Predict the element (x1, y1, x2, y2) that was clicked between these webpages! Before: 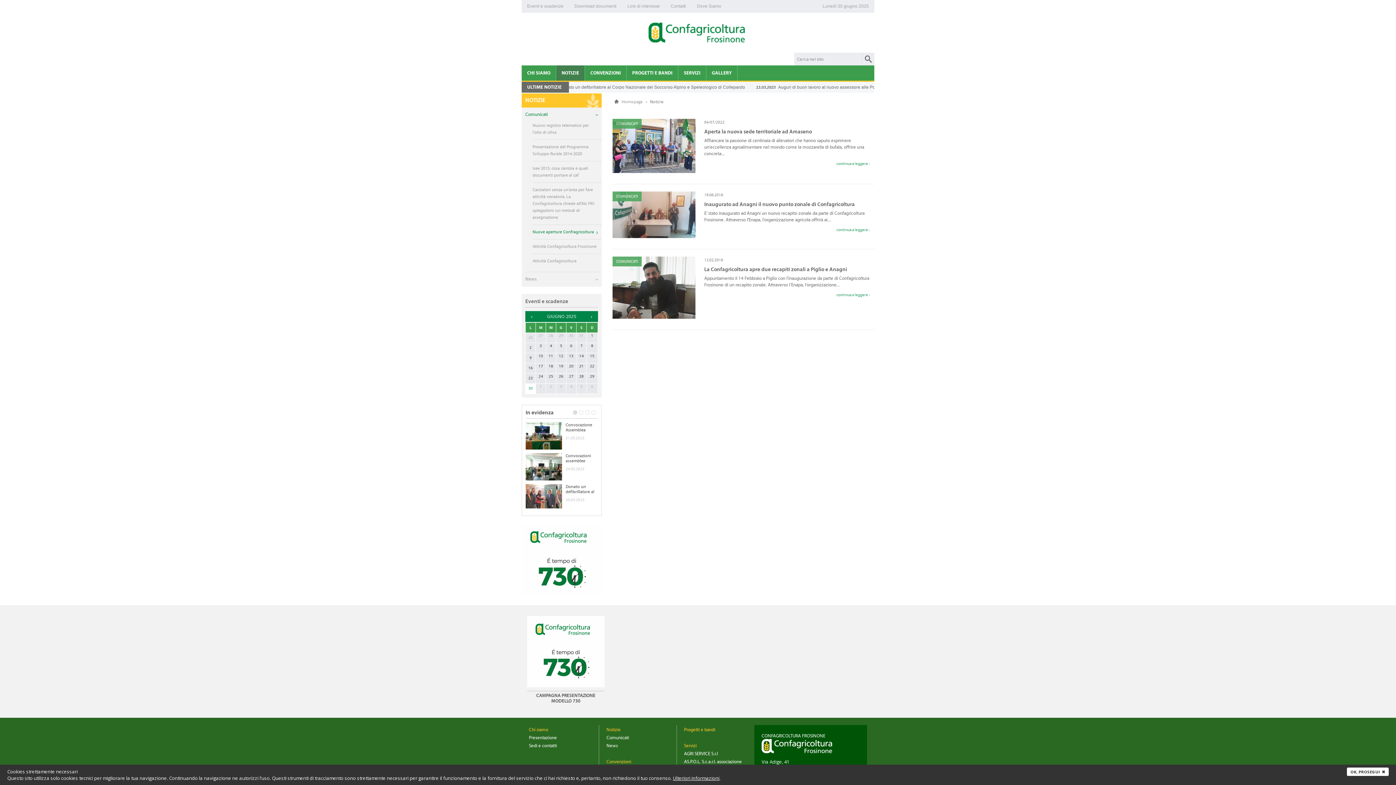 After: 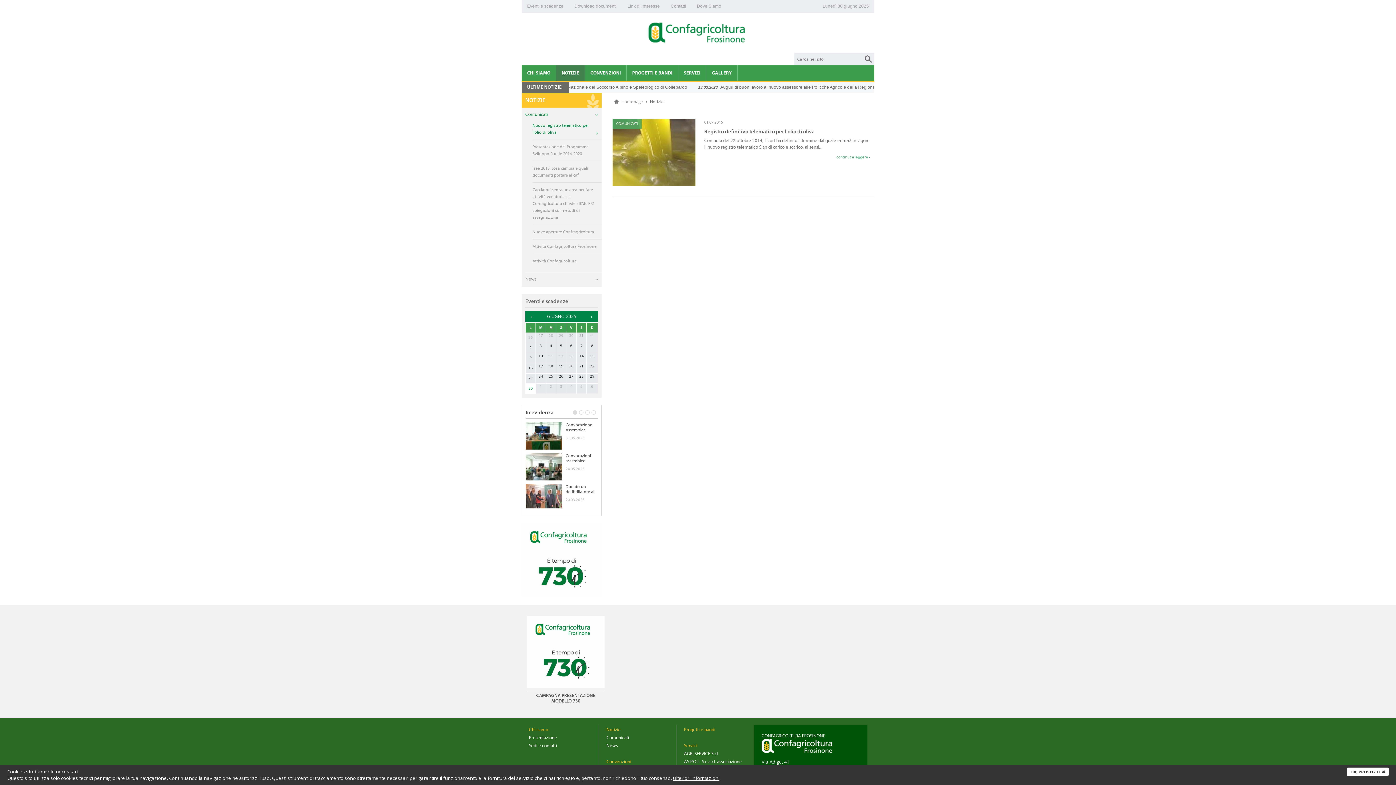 Action: bbox: (606, 735, 629, 740) label: Comunicati